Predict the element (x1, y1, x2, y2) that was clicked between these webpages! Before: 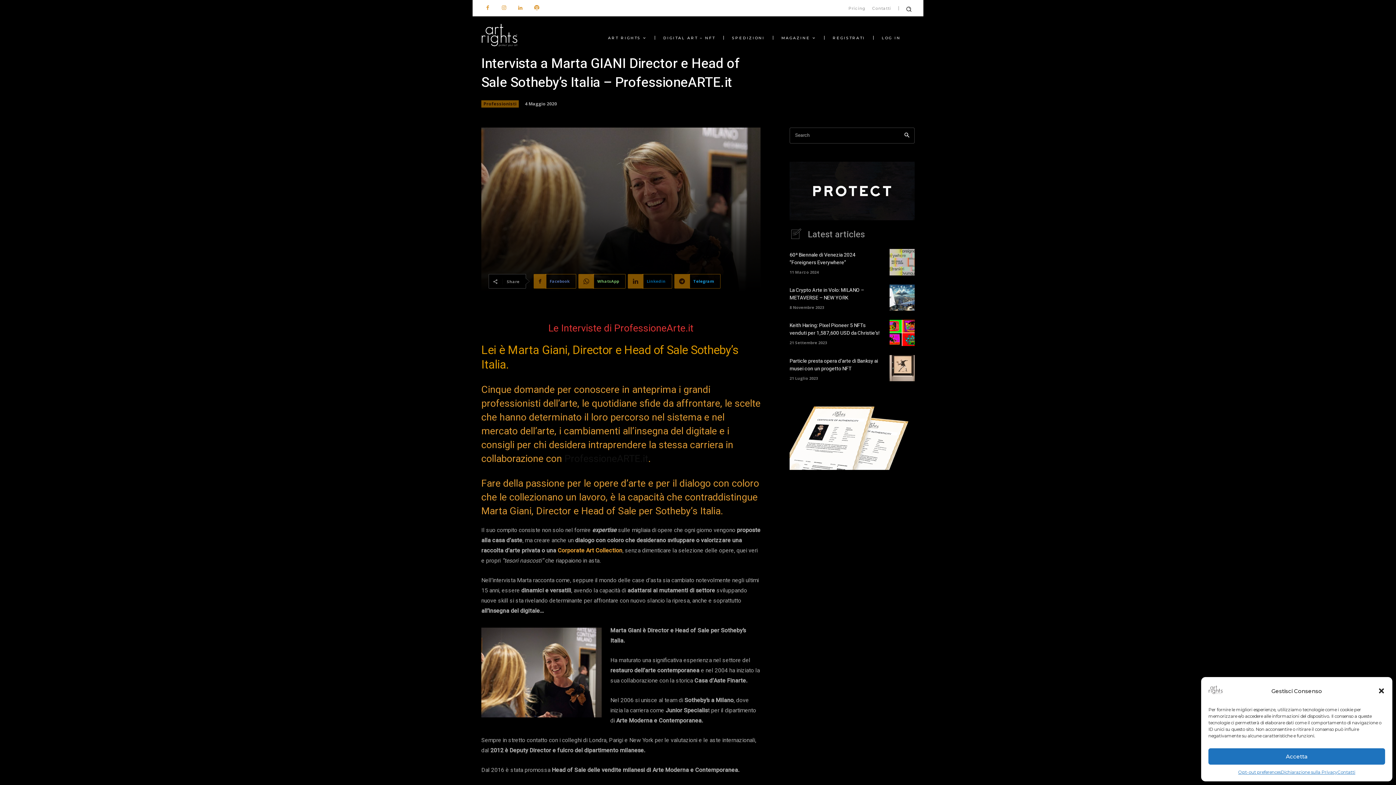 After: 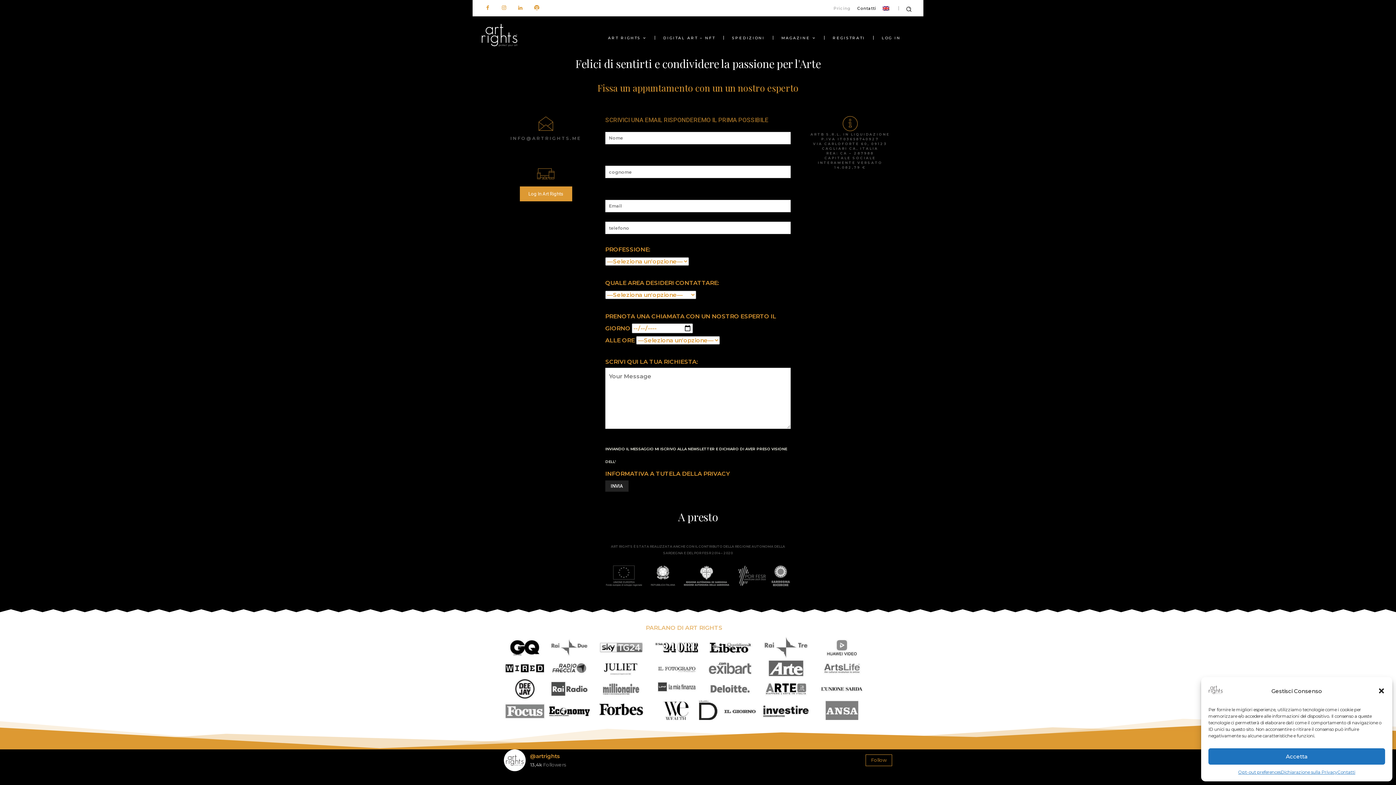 Action: label: Contatti bbox: (869, 5, 894, 10)